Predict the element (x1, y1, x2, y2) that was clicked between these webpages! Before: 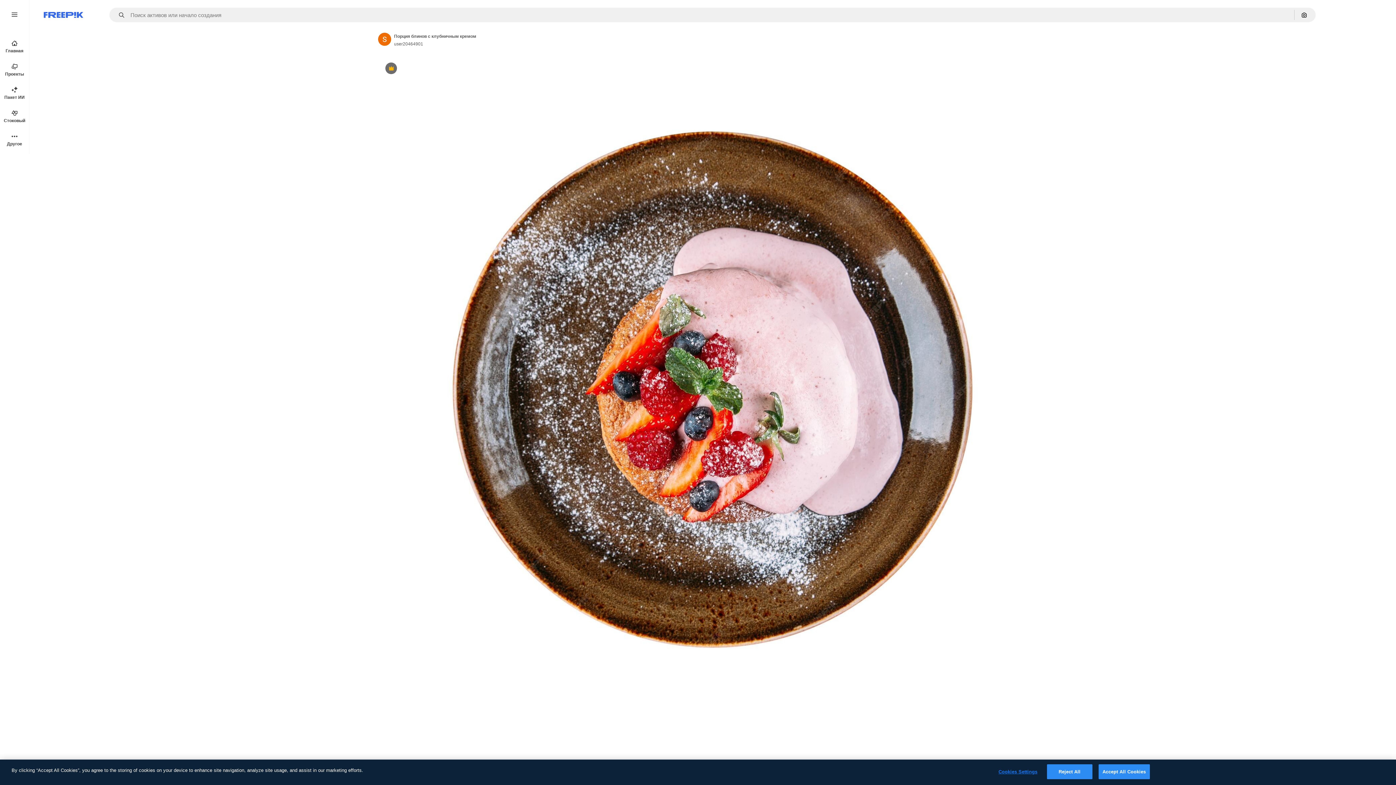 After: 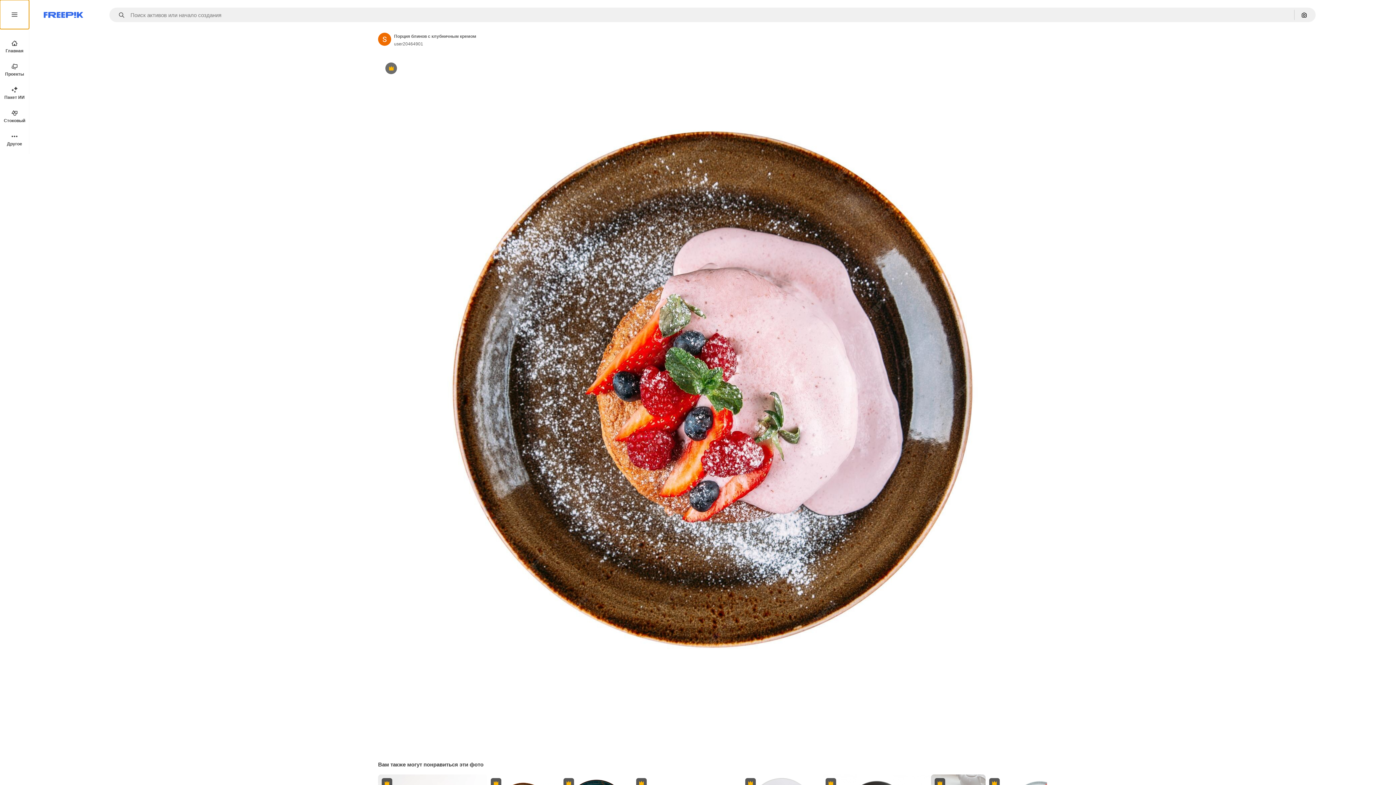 Action: bbox: (0, 0, 29, 29)